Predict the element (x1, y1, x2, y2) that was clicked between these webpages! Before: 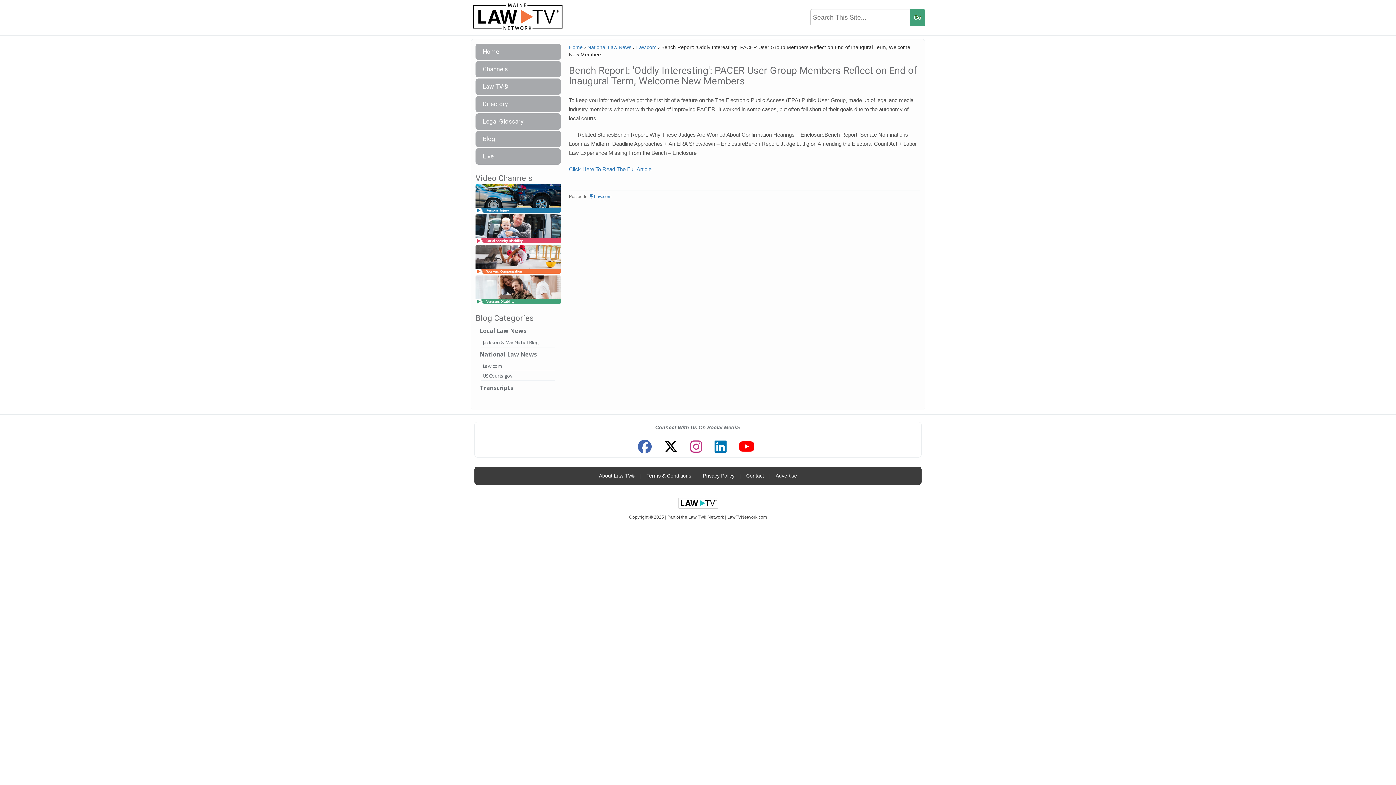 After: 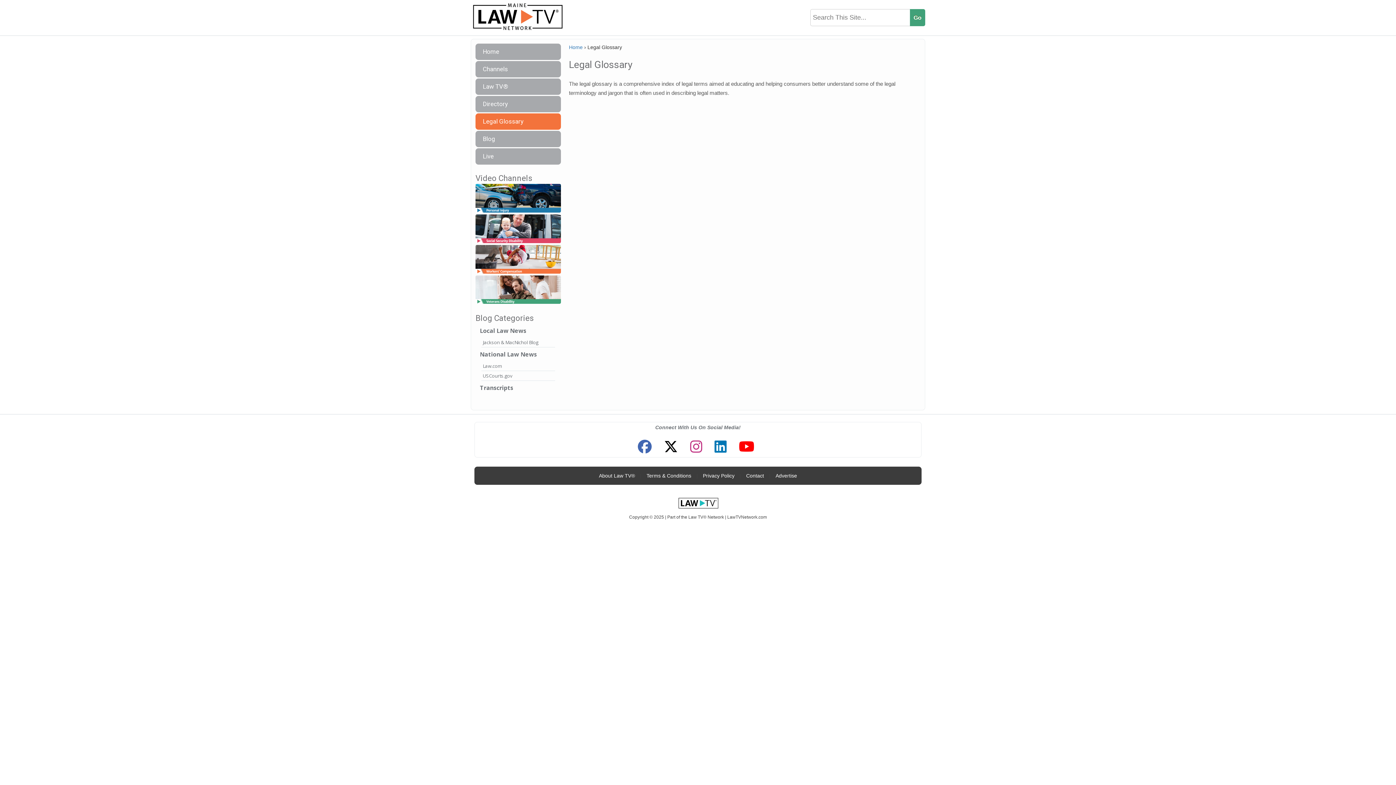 Action: bbox: (475, 113, 561, 129) label: Legal Glossary